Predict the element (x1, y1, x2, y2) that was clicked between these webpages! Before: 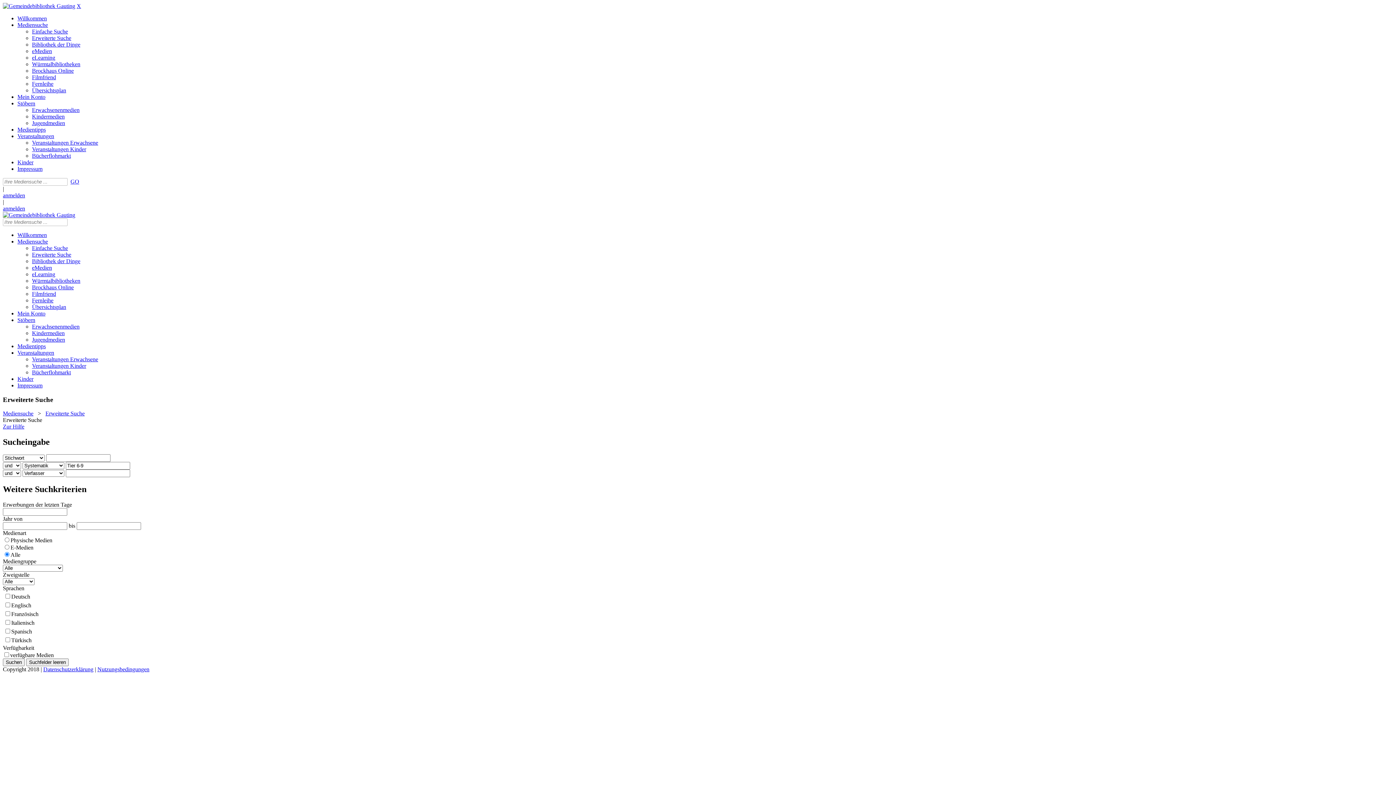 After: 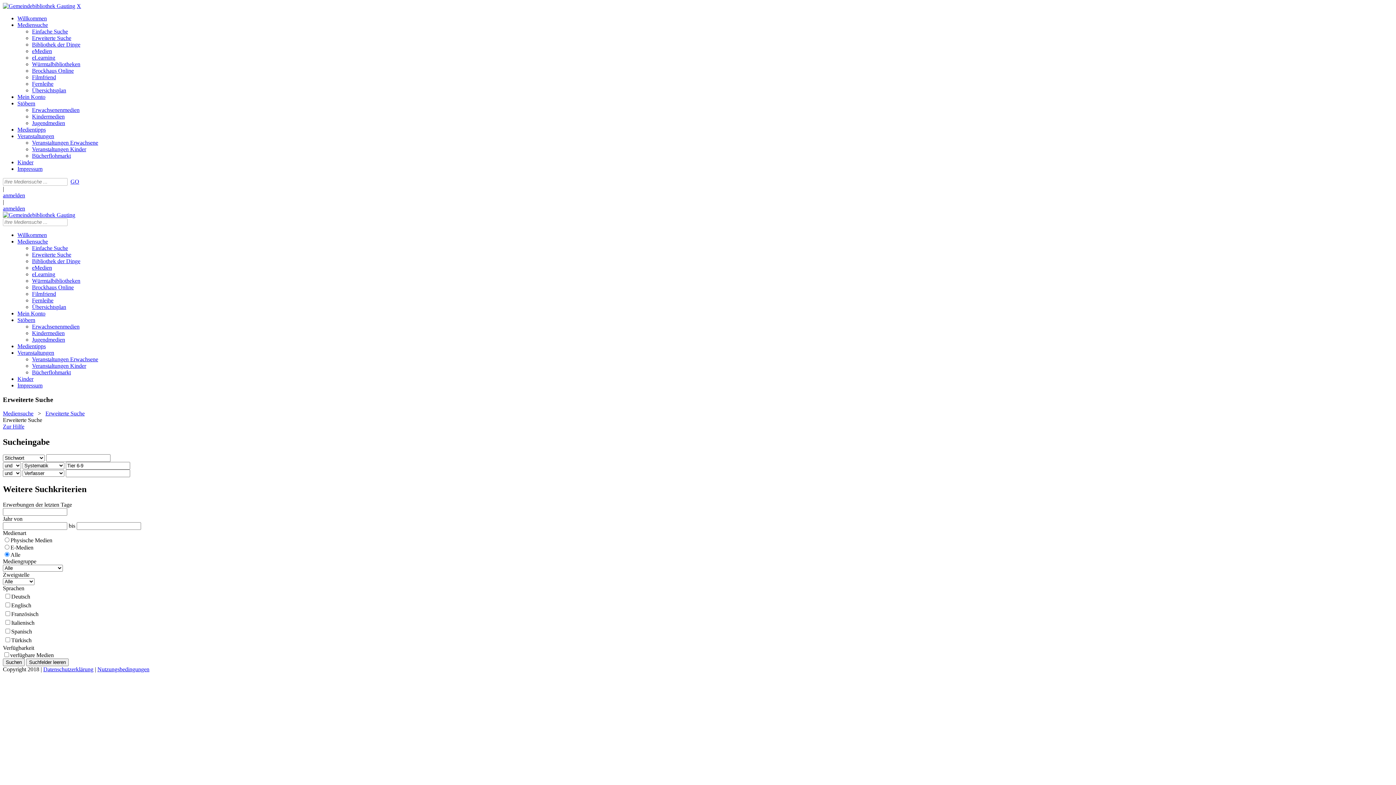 Action: bbox: (32, 264, 52, 270) label: eMedien